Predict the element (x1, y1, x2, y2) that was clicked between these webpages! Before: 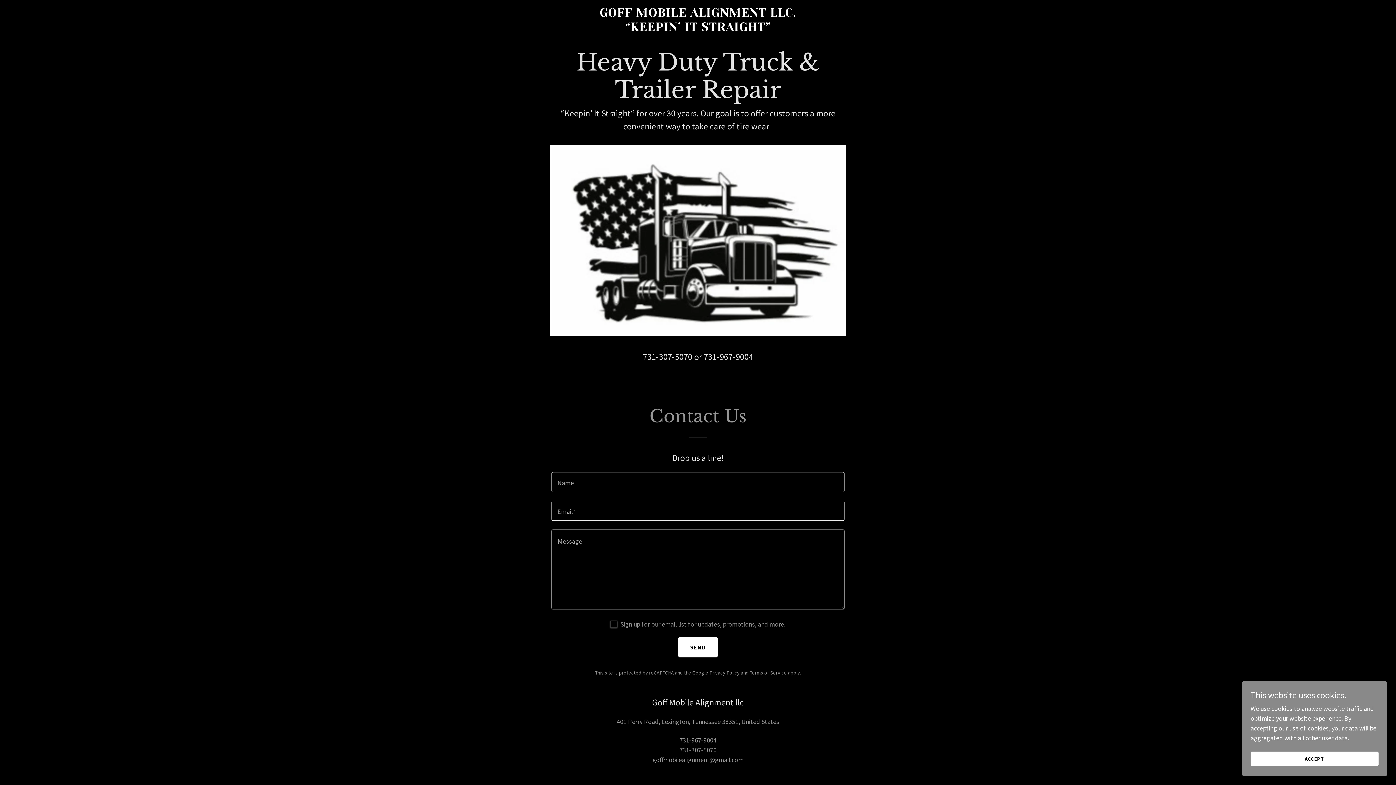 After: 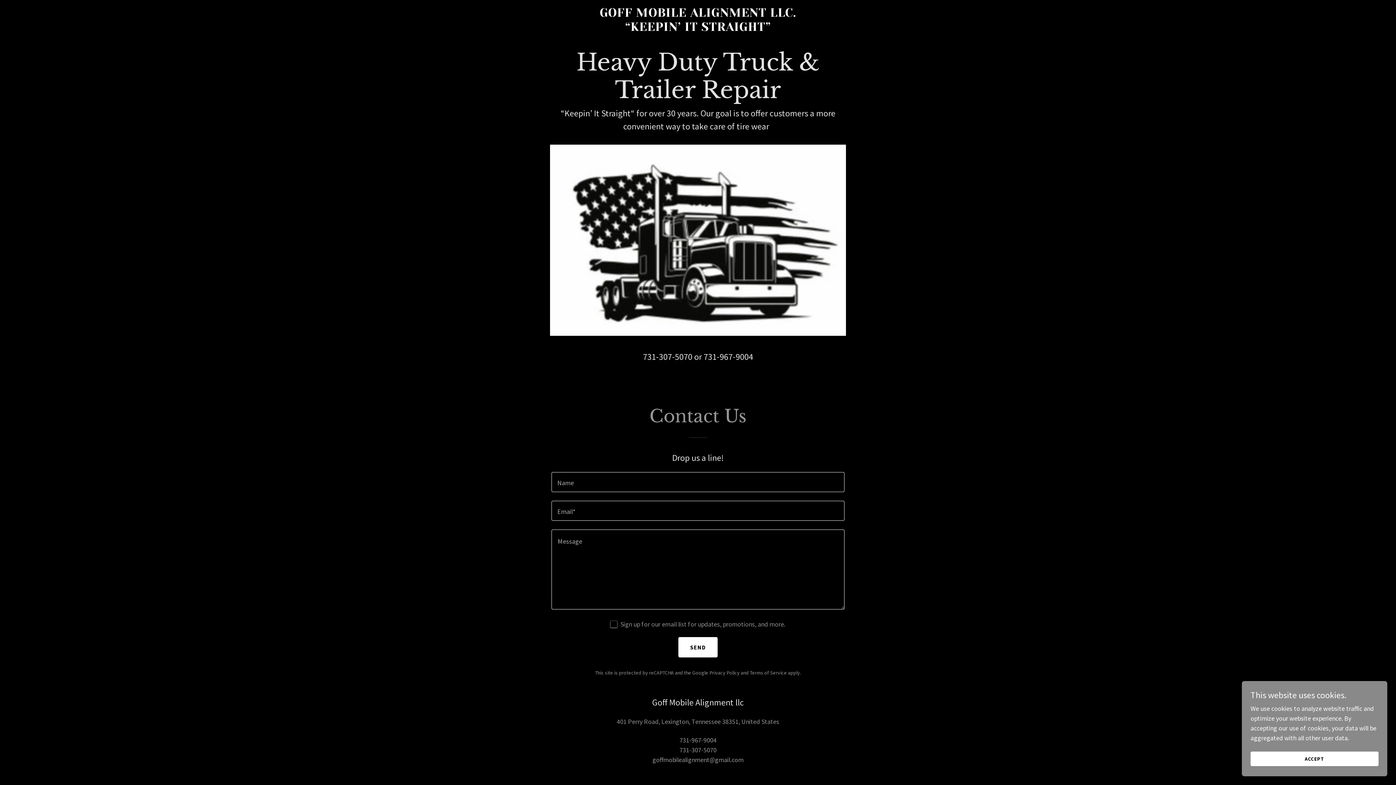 Action: bbox: (703, 351, 753, 362) label: 731-967-9004